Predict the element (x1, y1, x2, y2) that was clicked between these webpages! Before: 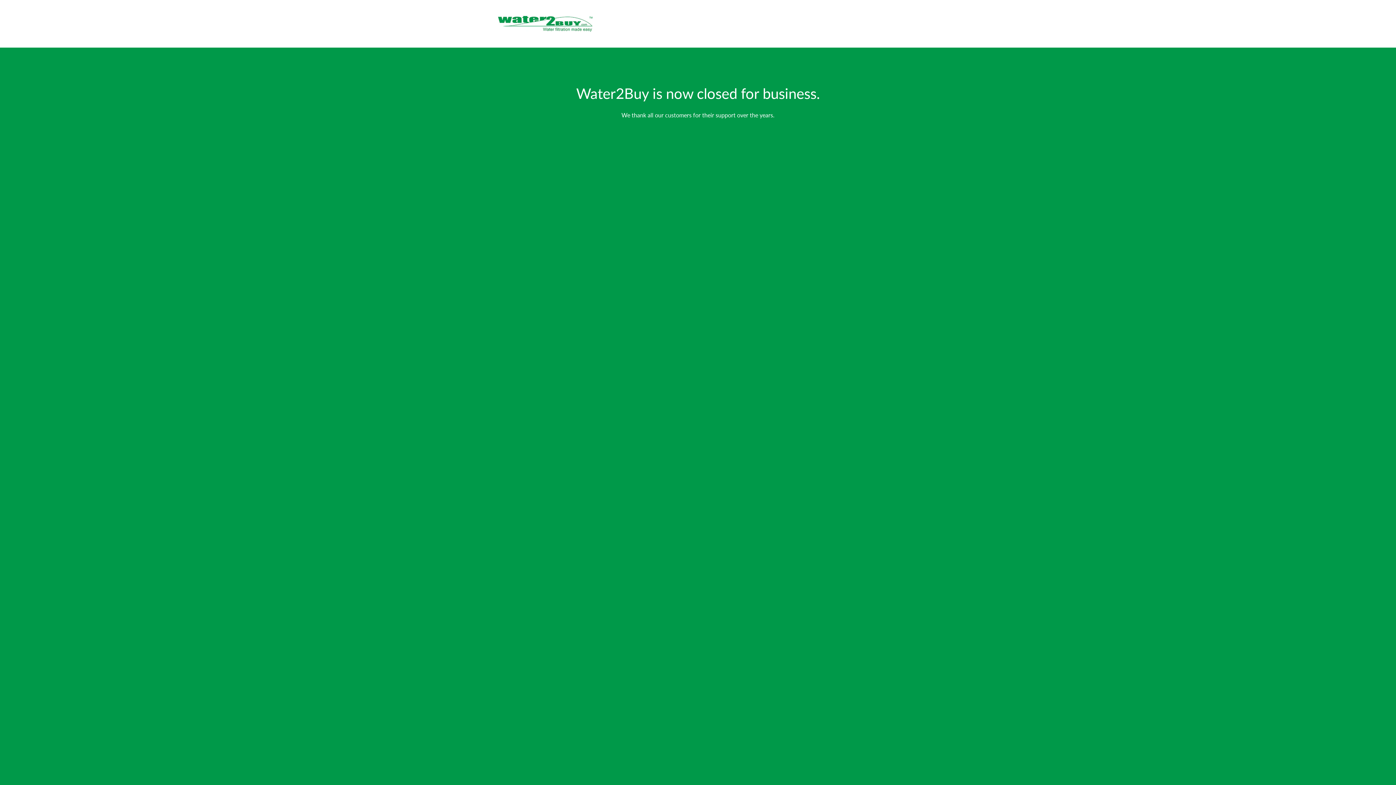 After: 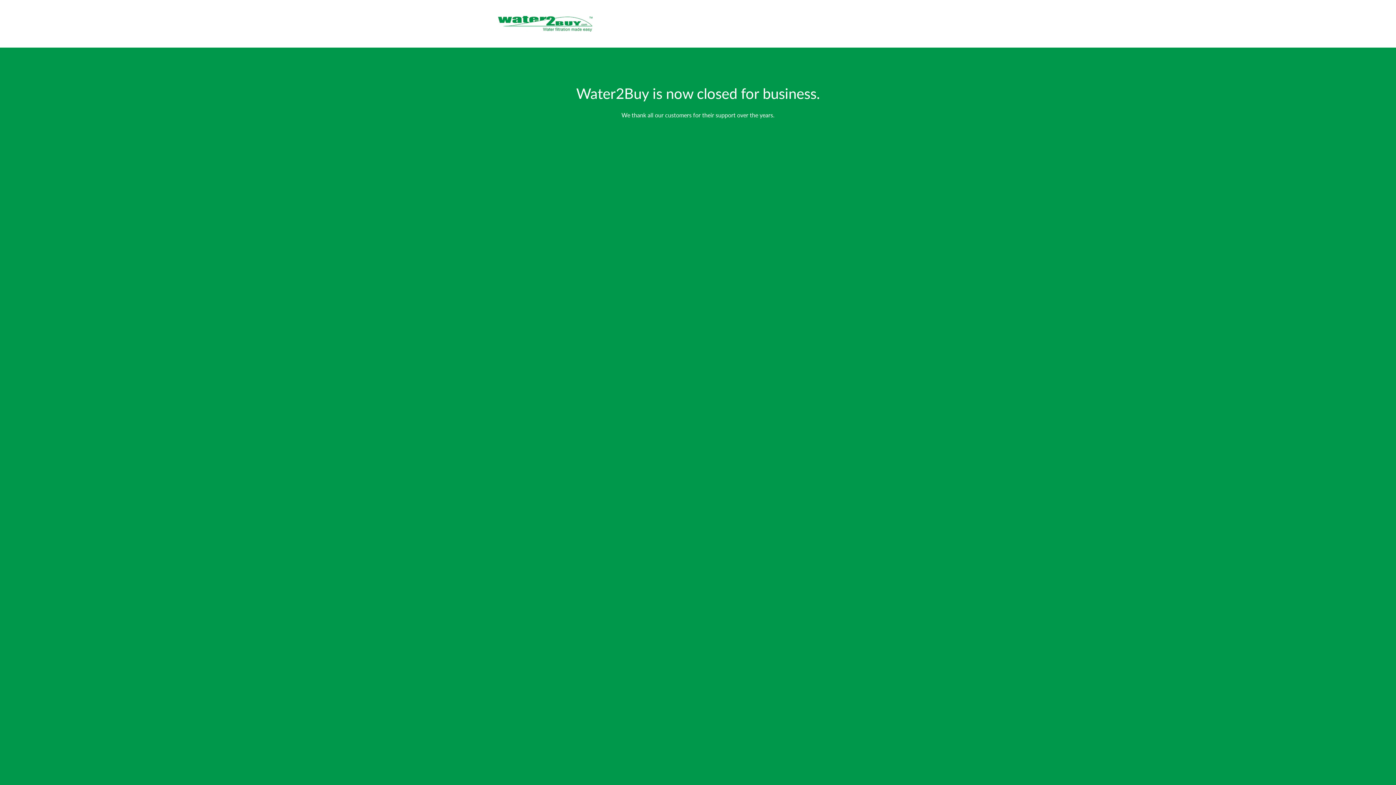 Action: bbox: (495, 13, 595, 34)